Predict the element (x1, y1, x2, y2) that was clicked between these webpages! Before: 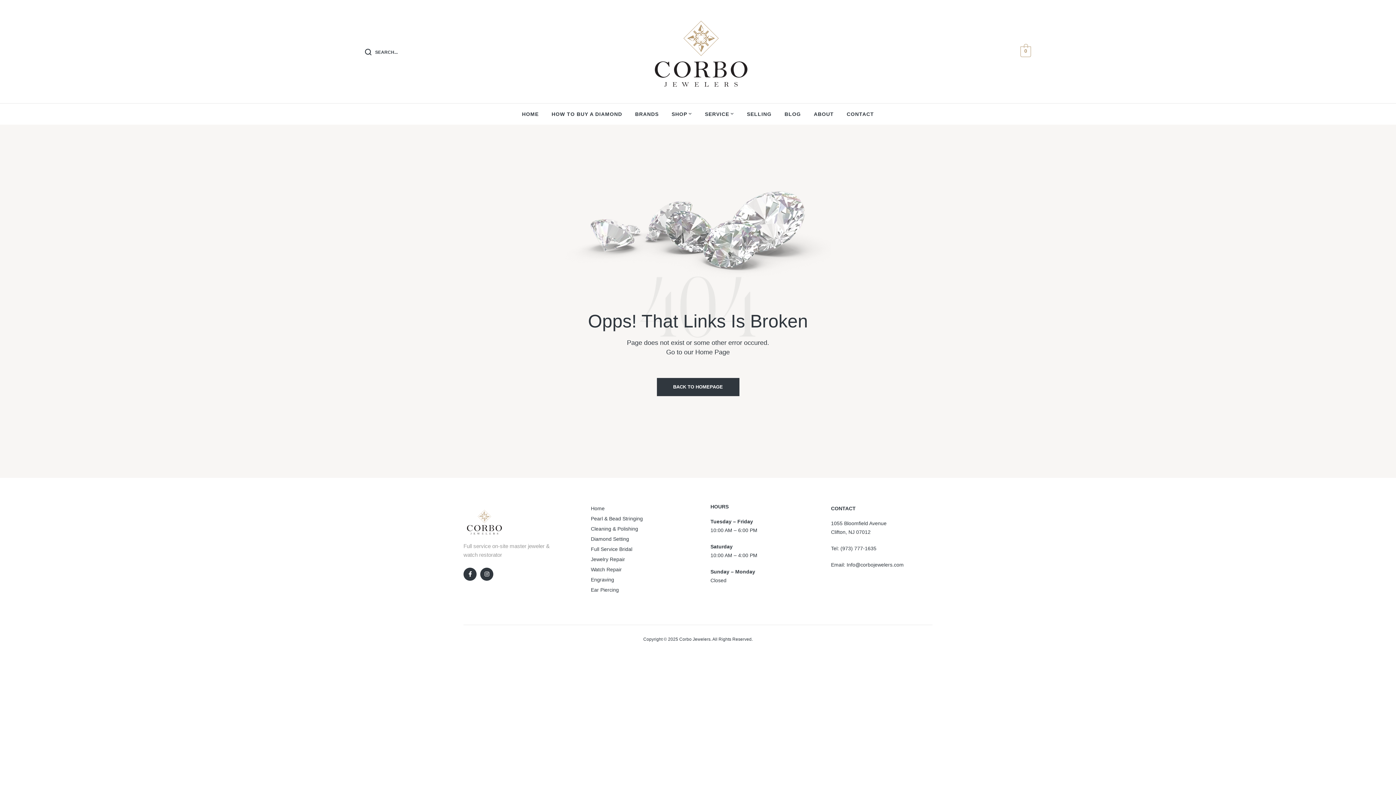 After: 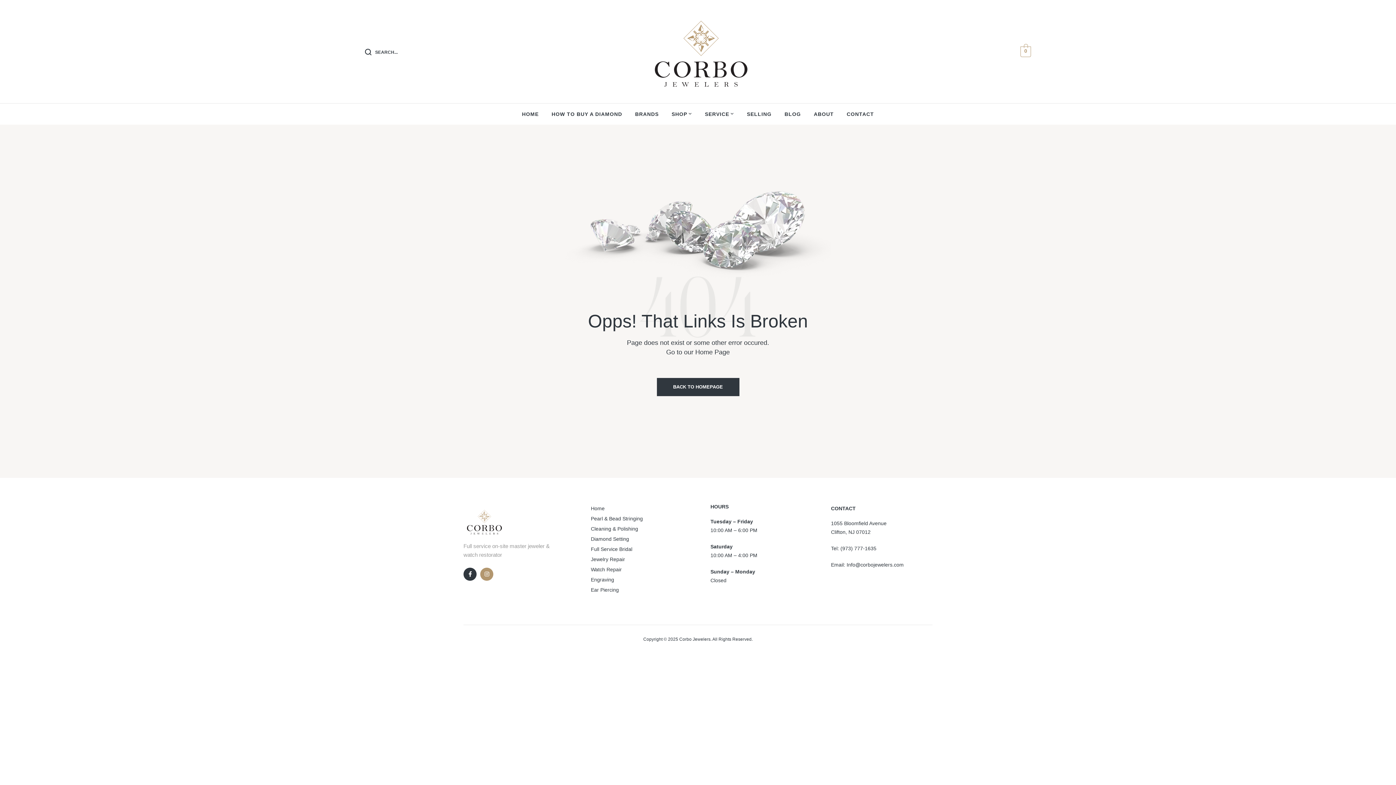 Action: label: Instagram bbox: (480, 567, 493, 581)